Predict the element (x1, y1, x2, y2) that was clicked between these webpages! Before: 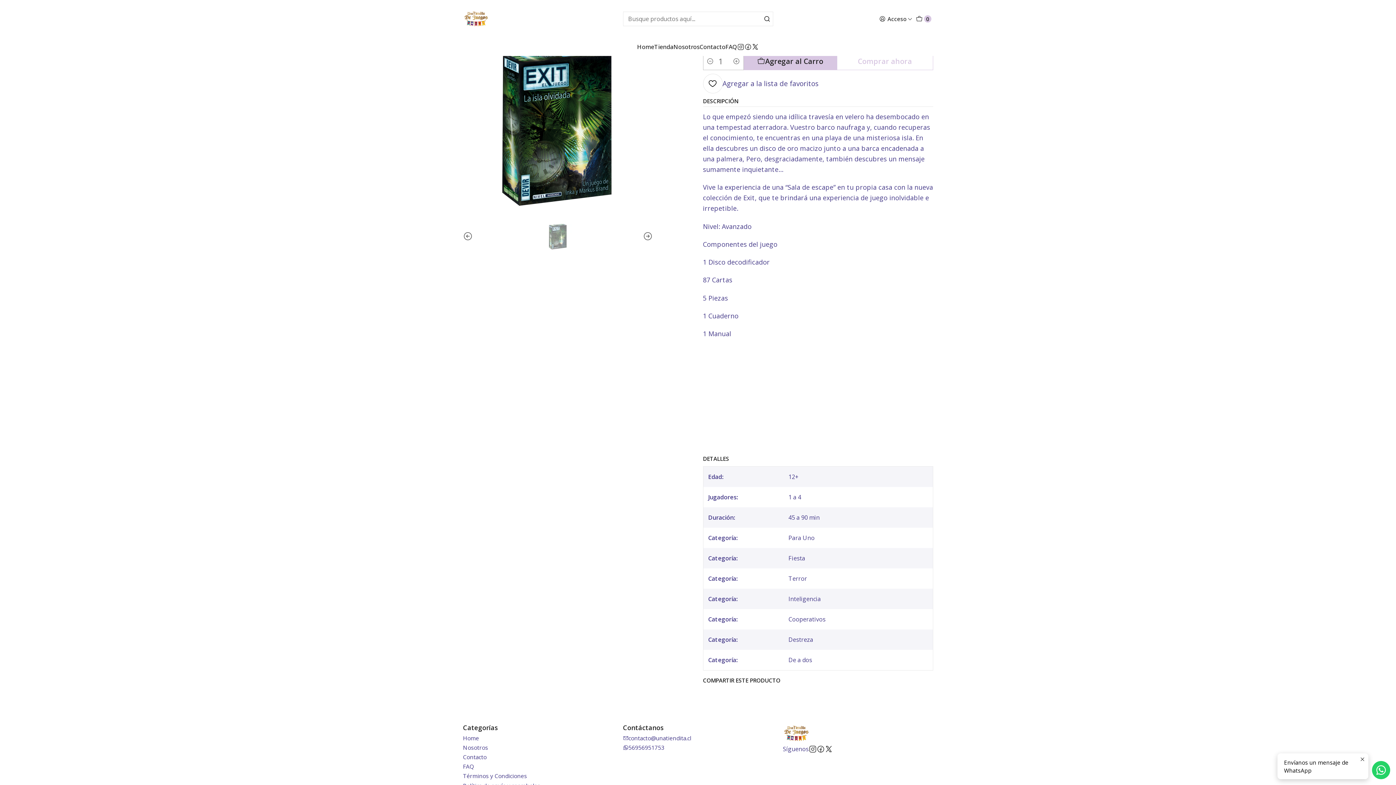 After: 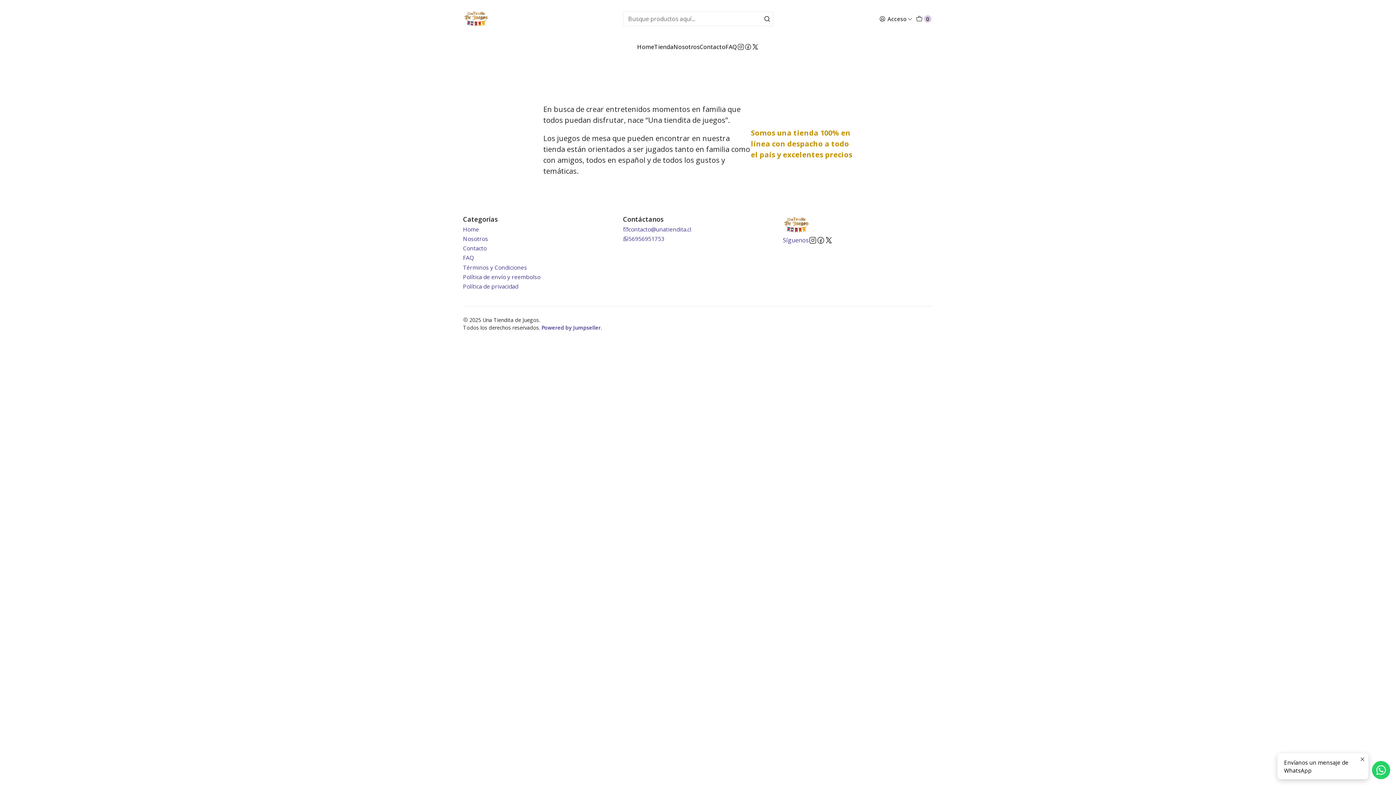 Action: label: Nosotros bbox: (463, 743, 488, 752)